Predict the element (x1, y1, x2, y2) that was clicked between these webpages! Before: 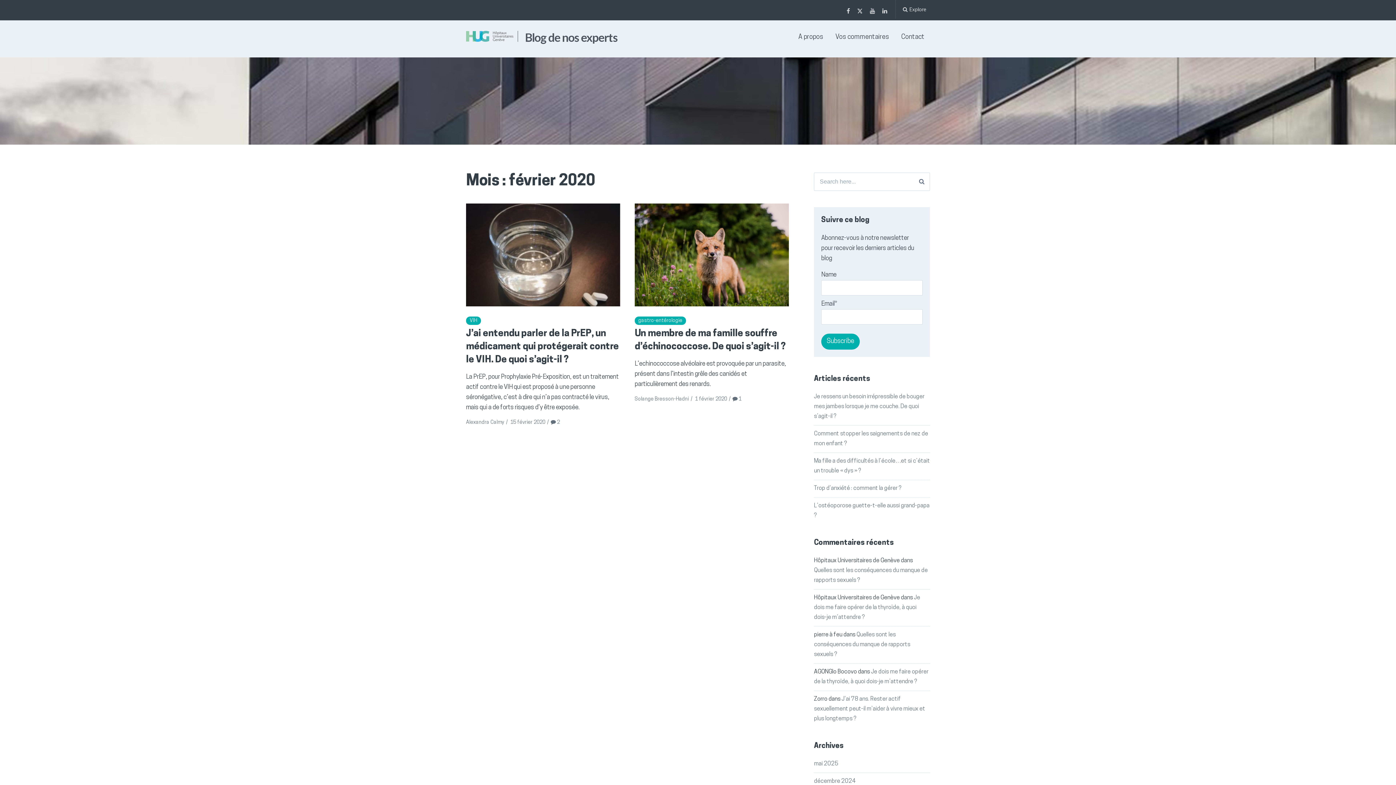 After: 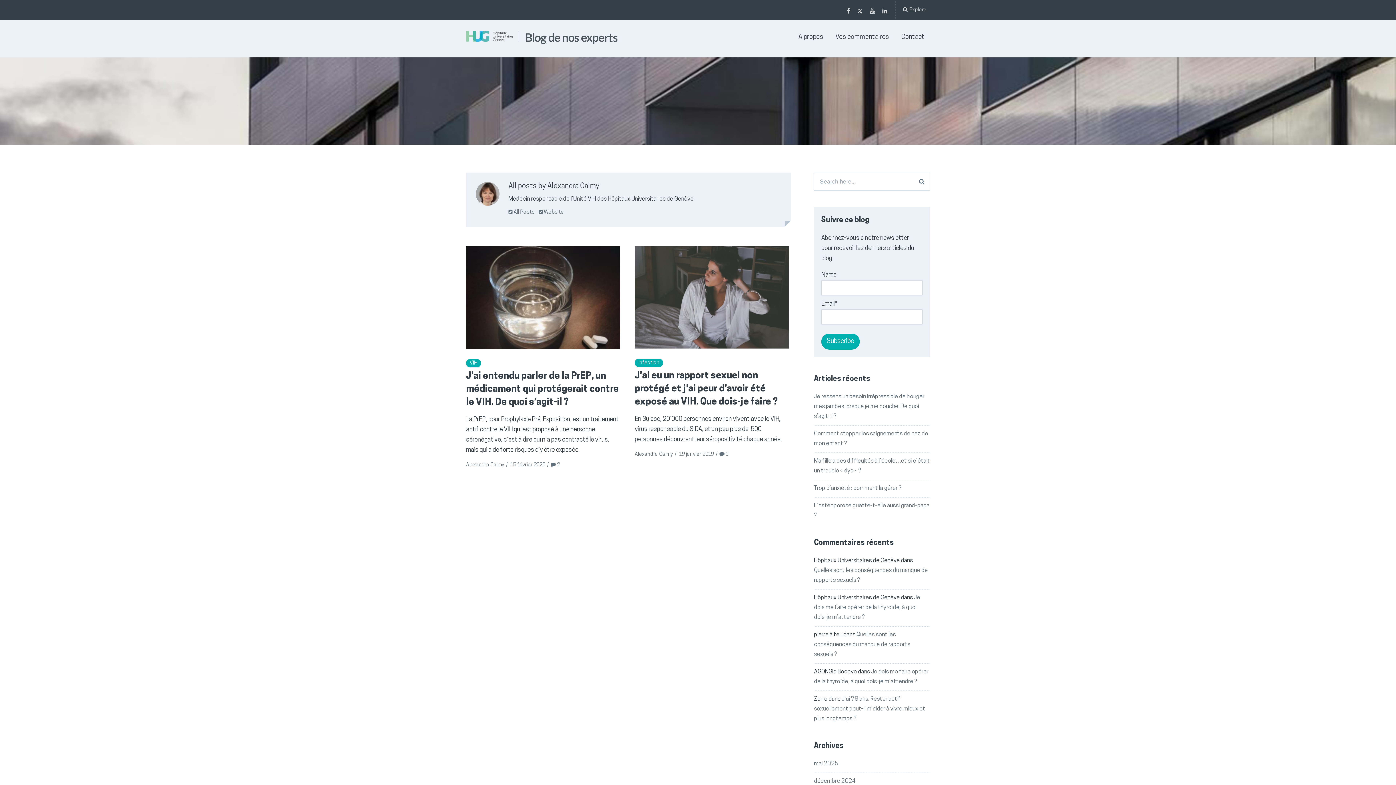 Action: label: Alexandra Calmy bbox: (466, 419, 504, 425)